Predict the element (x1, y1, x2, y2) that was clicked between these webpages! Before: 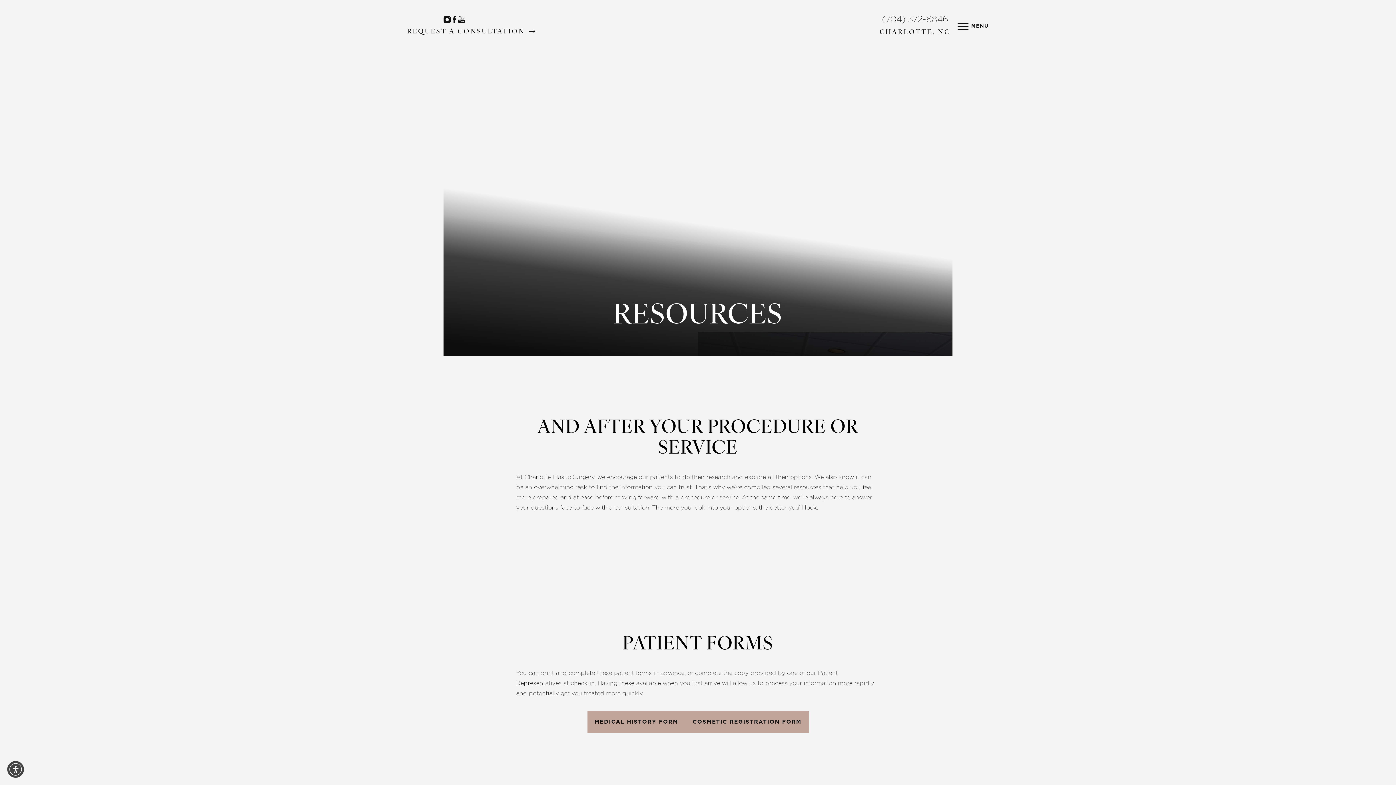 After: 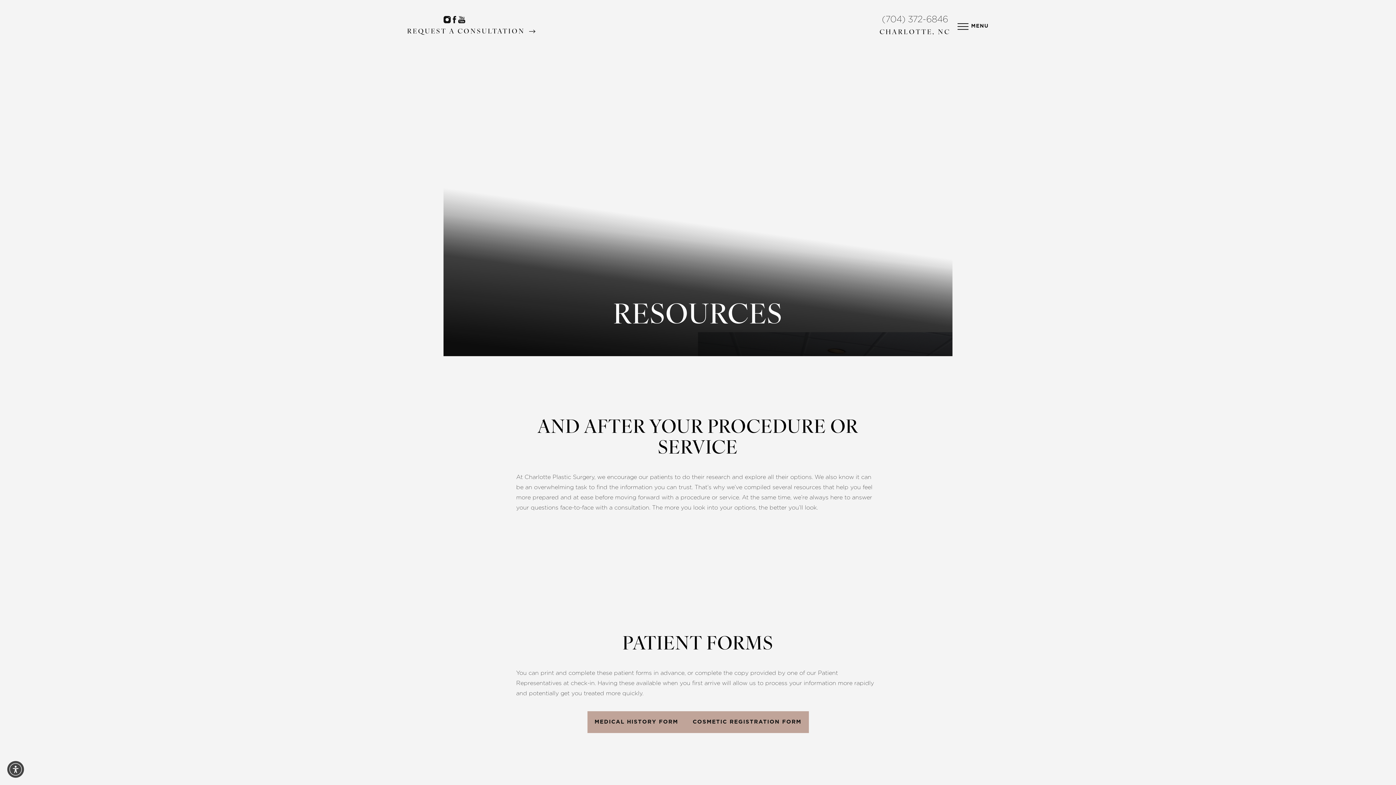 Action: bbox: (458, 15, 465, 26) label: View CHARLOTTE PLASTIC SURGERY YouTube Page (Opens in a new tab)